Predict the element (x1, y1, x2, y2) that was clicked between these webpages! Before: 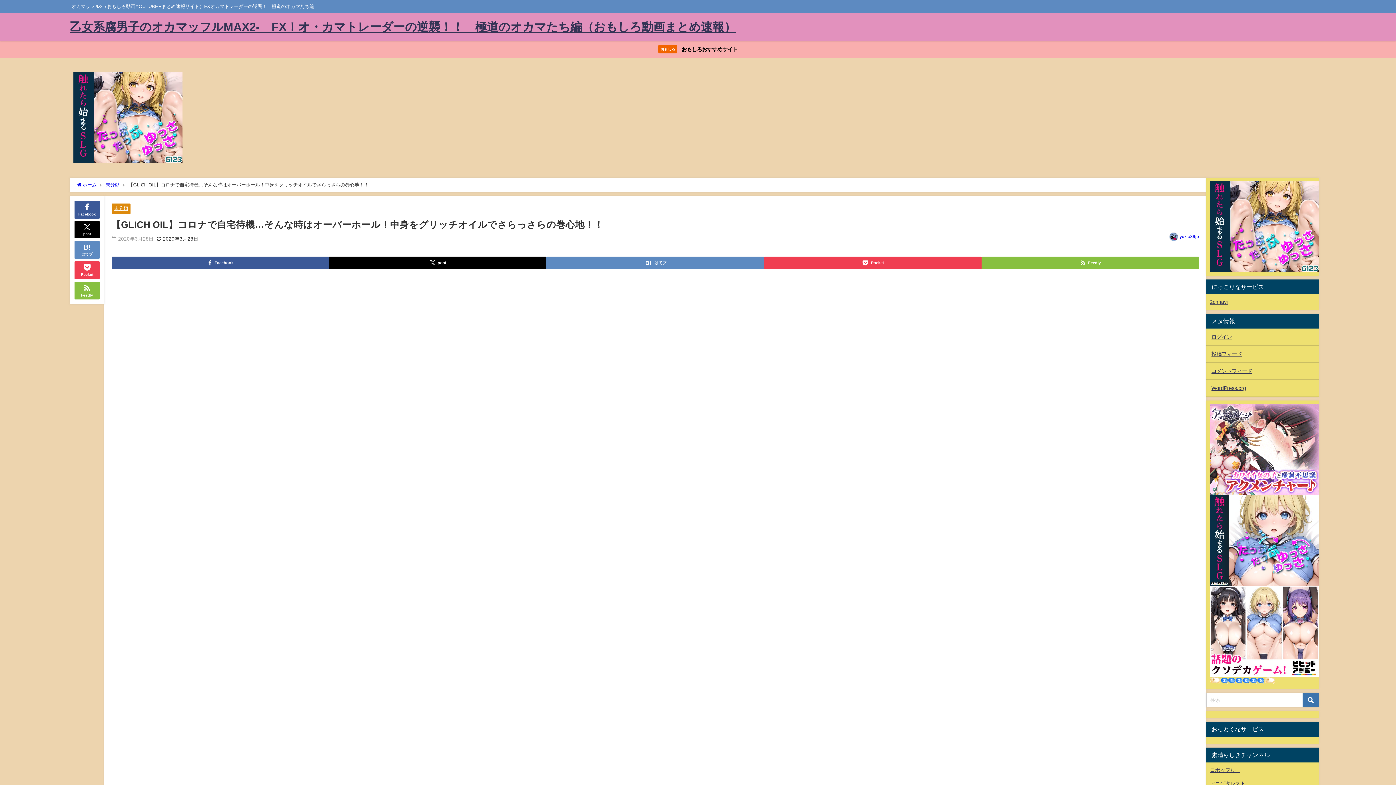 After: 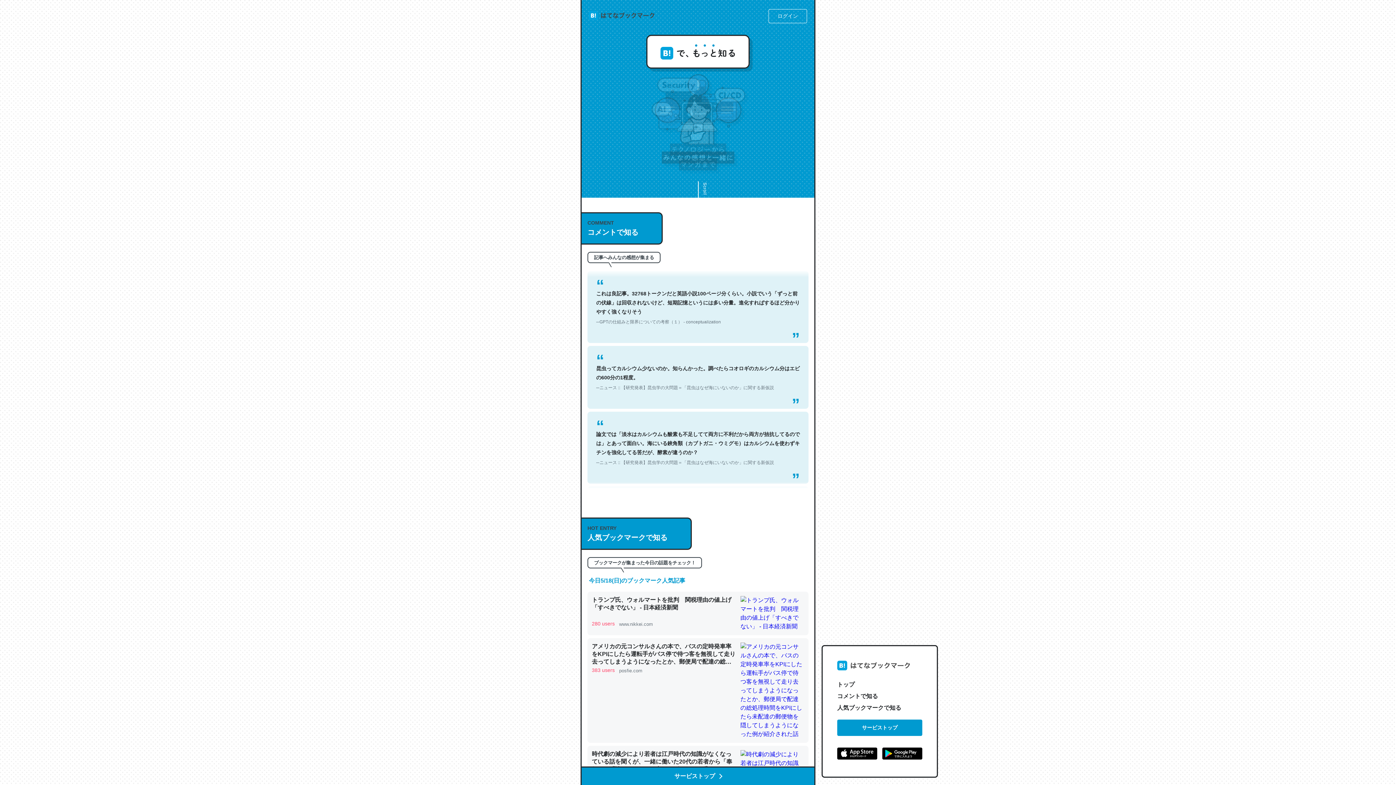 Action: bbox: (74, 240, 99, 258) label: はてブ